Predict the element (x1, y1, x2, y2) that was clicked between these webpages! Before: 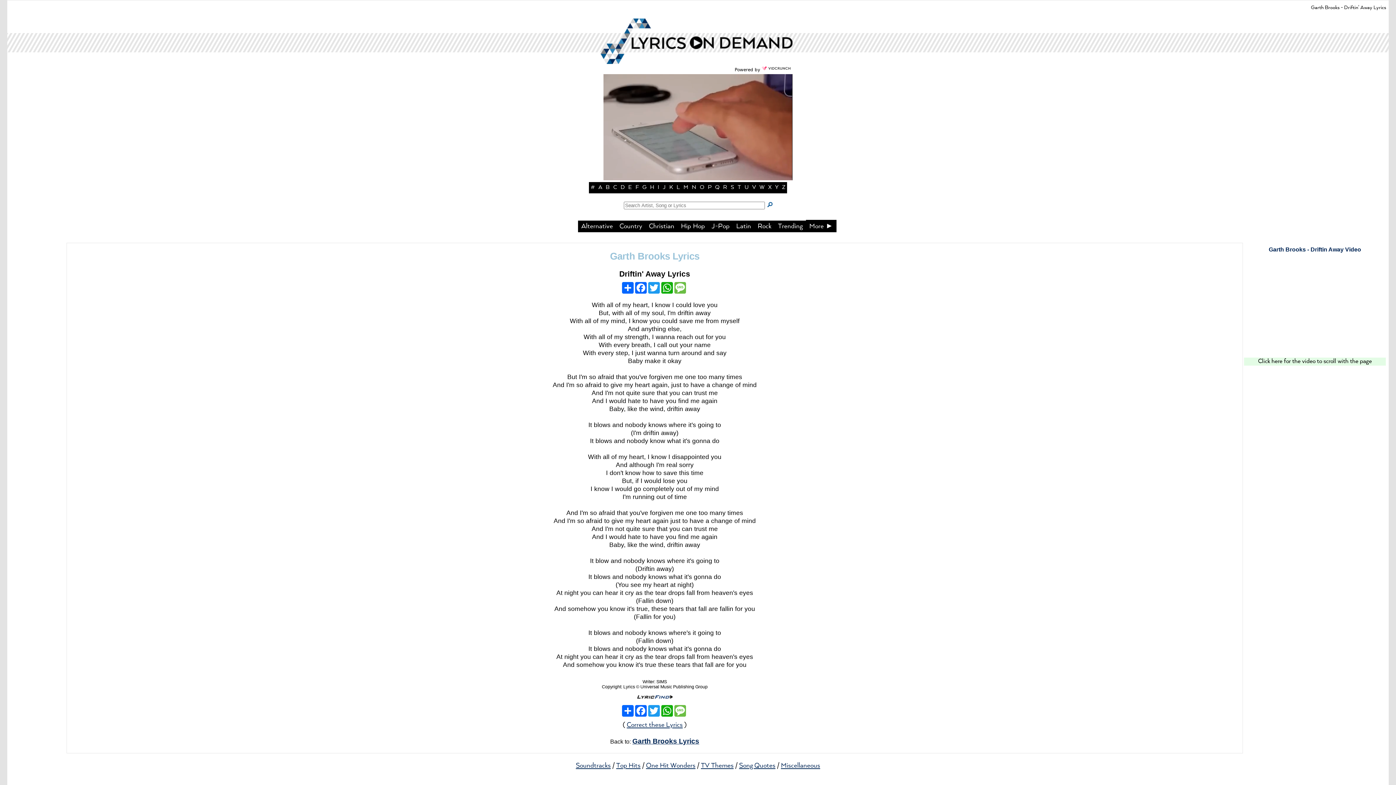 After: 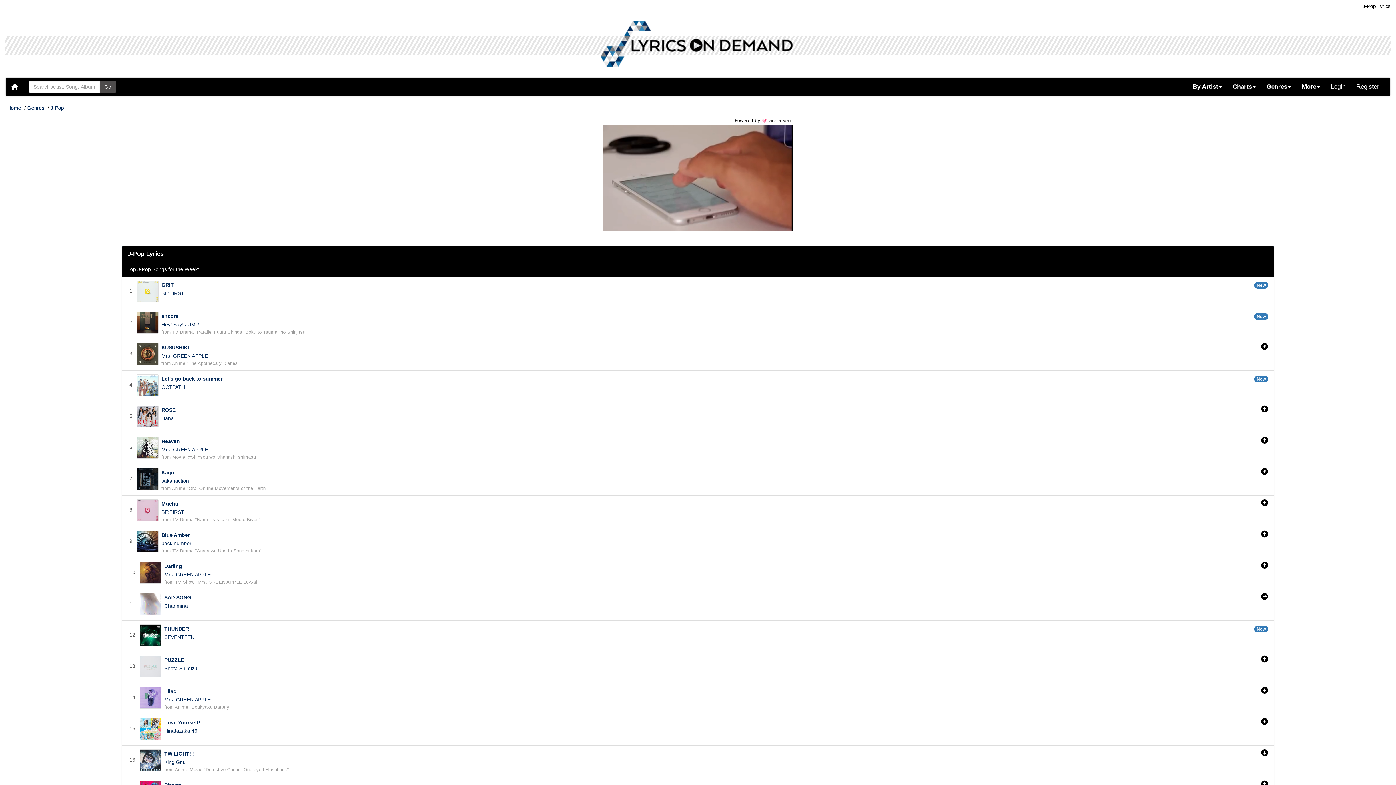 Action: bbox: (710, 221, 731, 232) label: J-Pop